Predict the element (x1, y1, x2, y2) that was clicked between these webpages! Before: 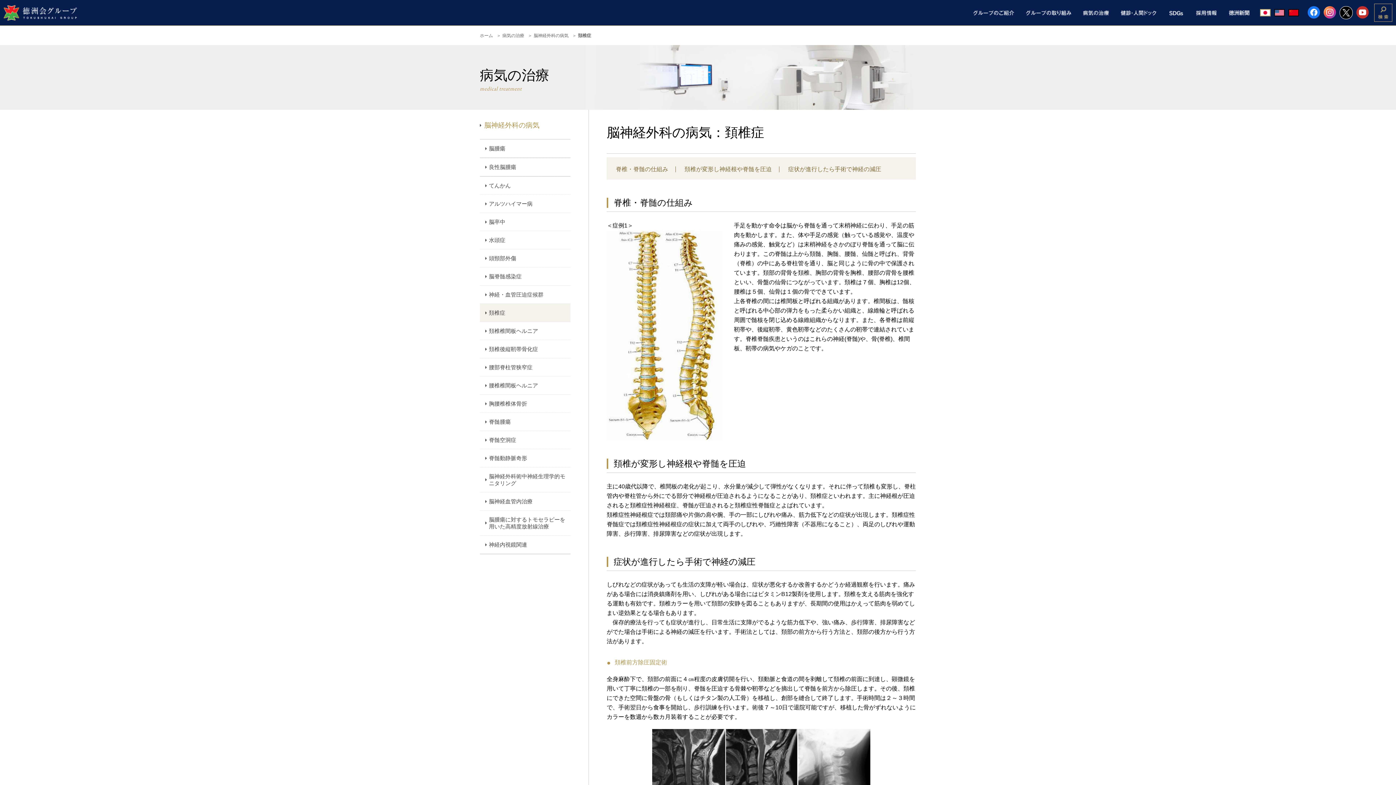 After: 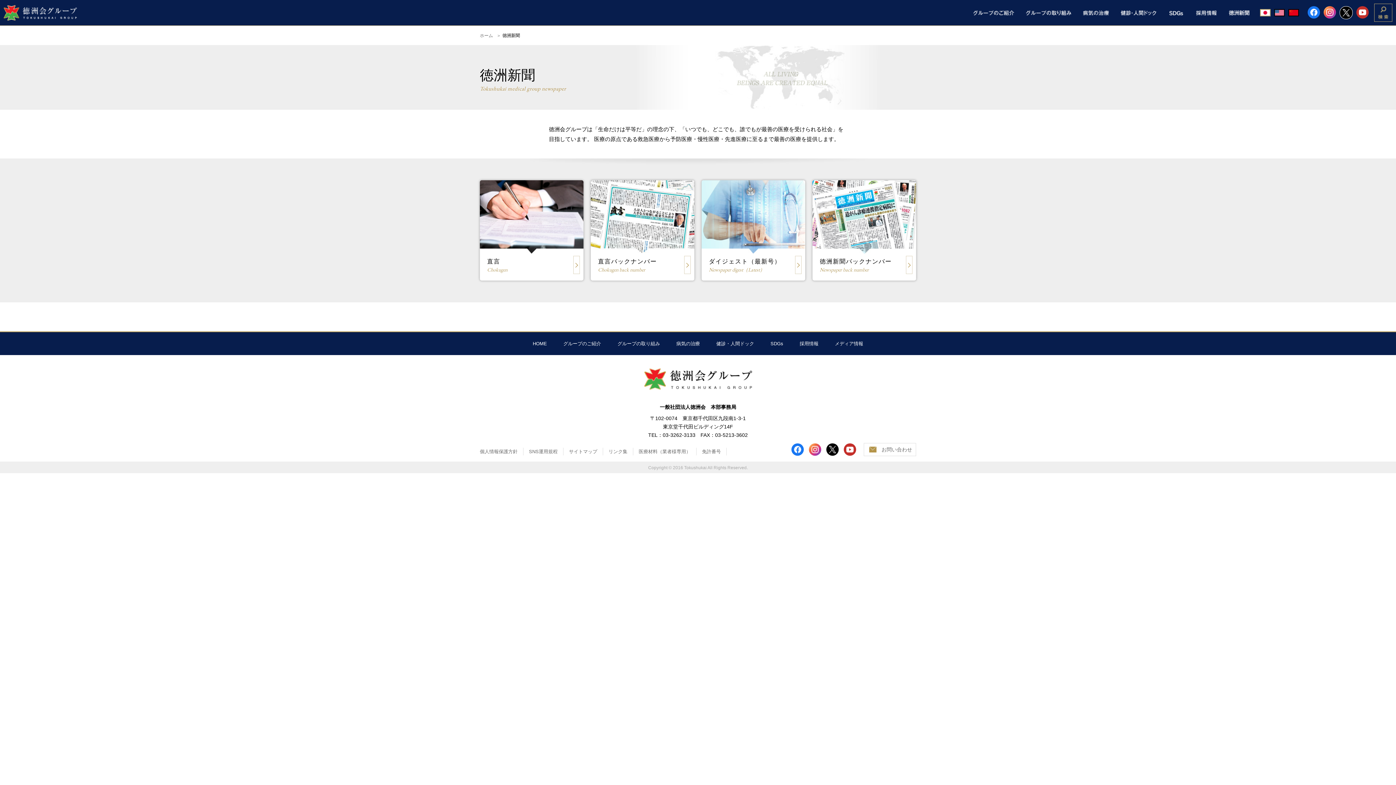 Action: bbox: (1228, 8, 1250, 14)